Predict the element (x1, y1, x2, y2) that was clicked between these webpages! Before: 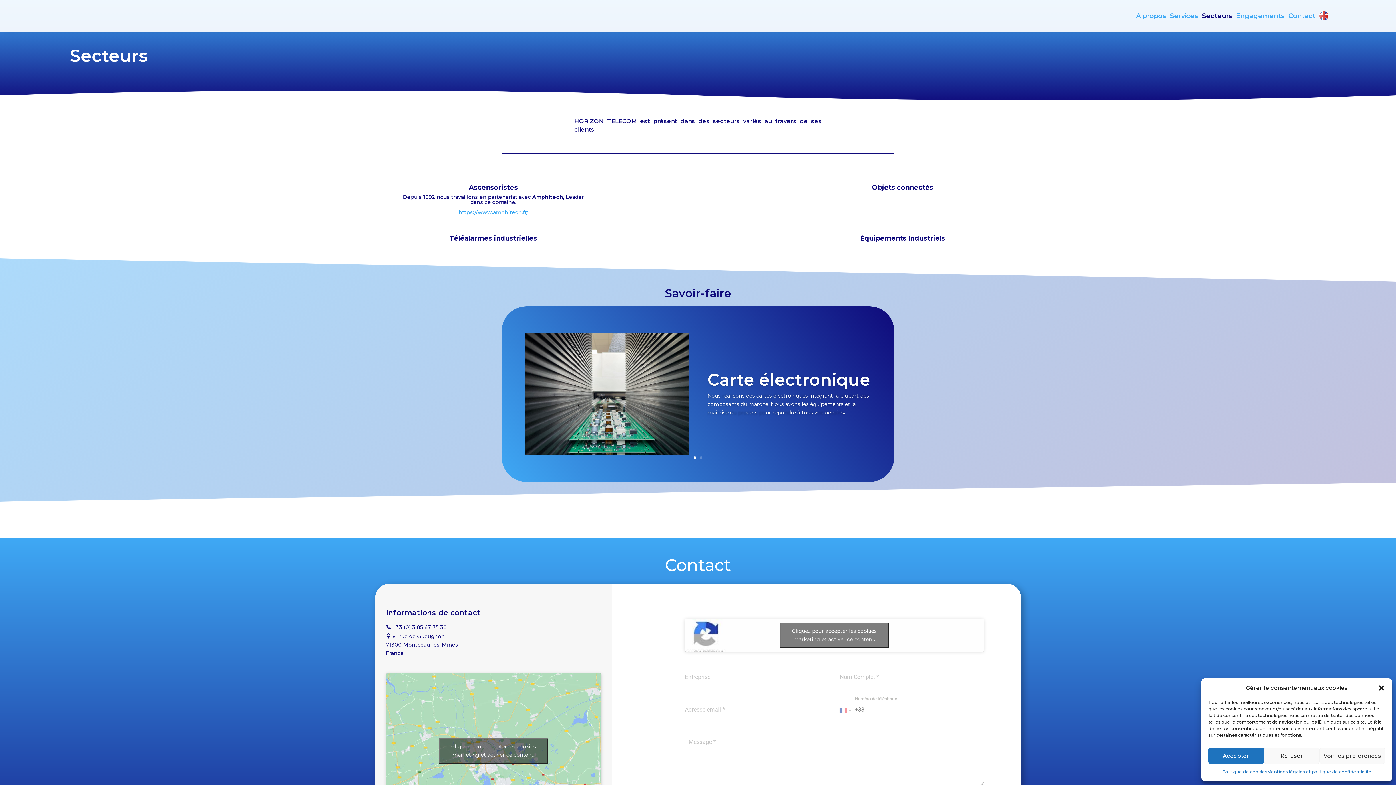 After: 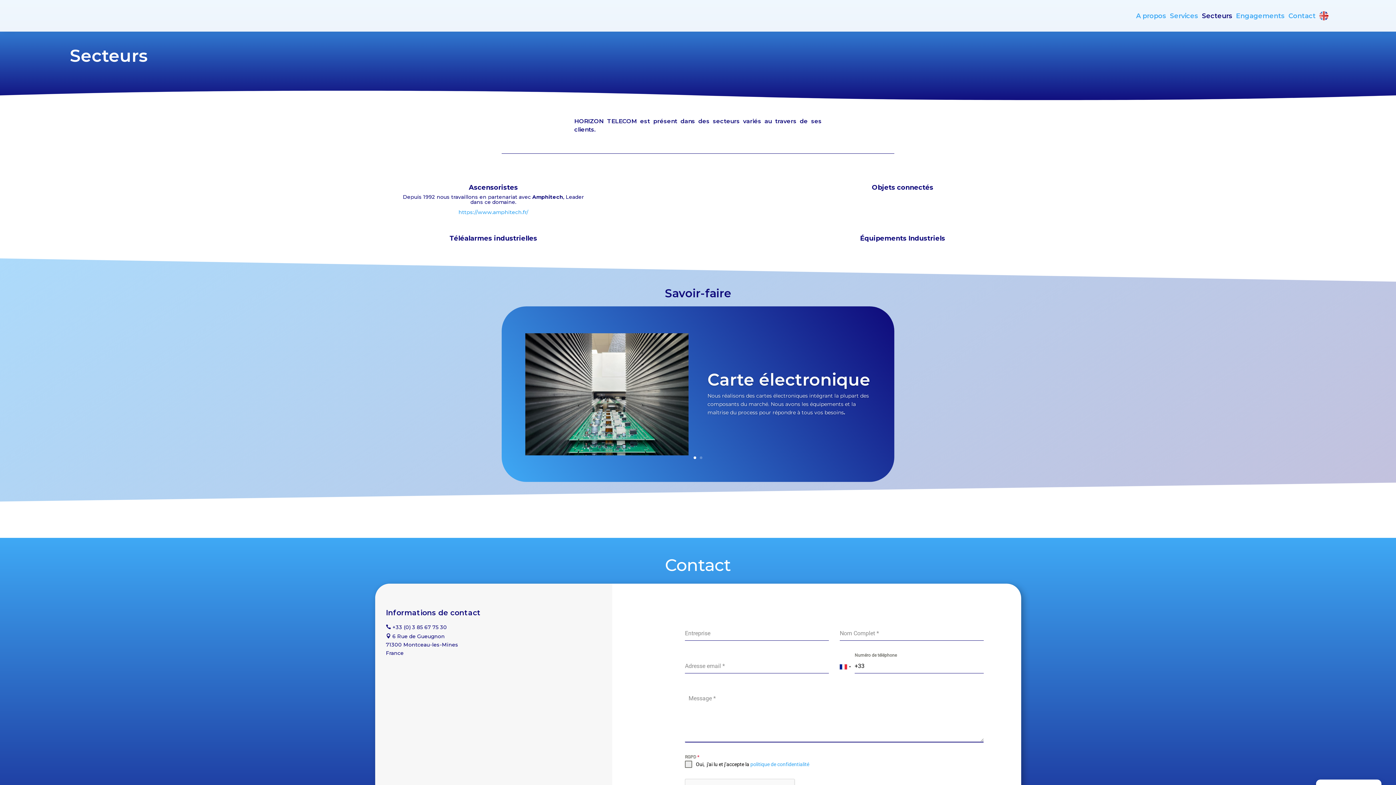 Action: bbox: (1208, 748, 1264, 764) label: Accepter